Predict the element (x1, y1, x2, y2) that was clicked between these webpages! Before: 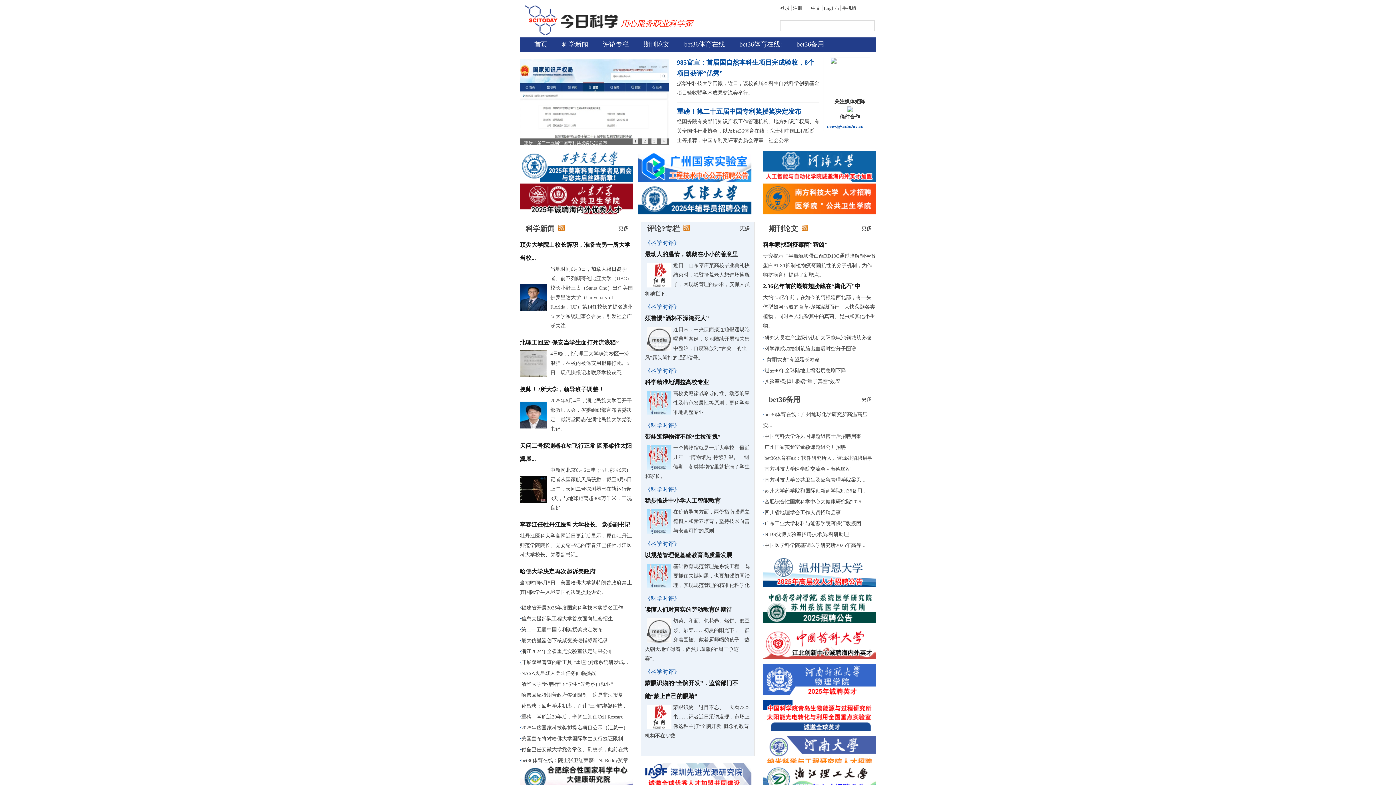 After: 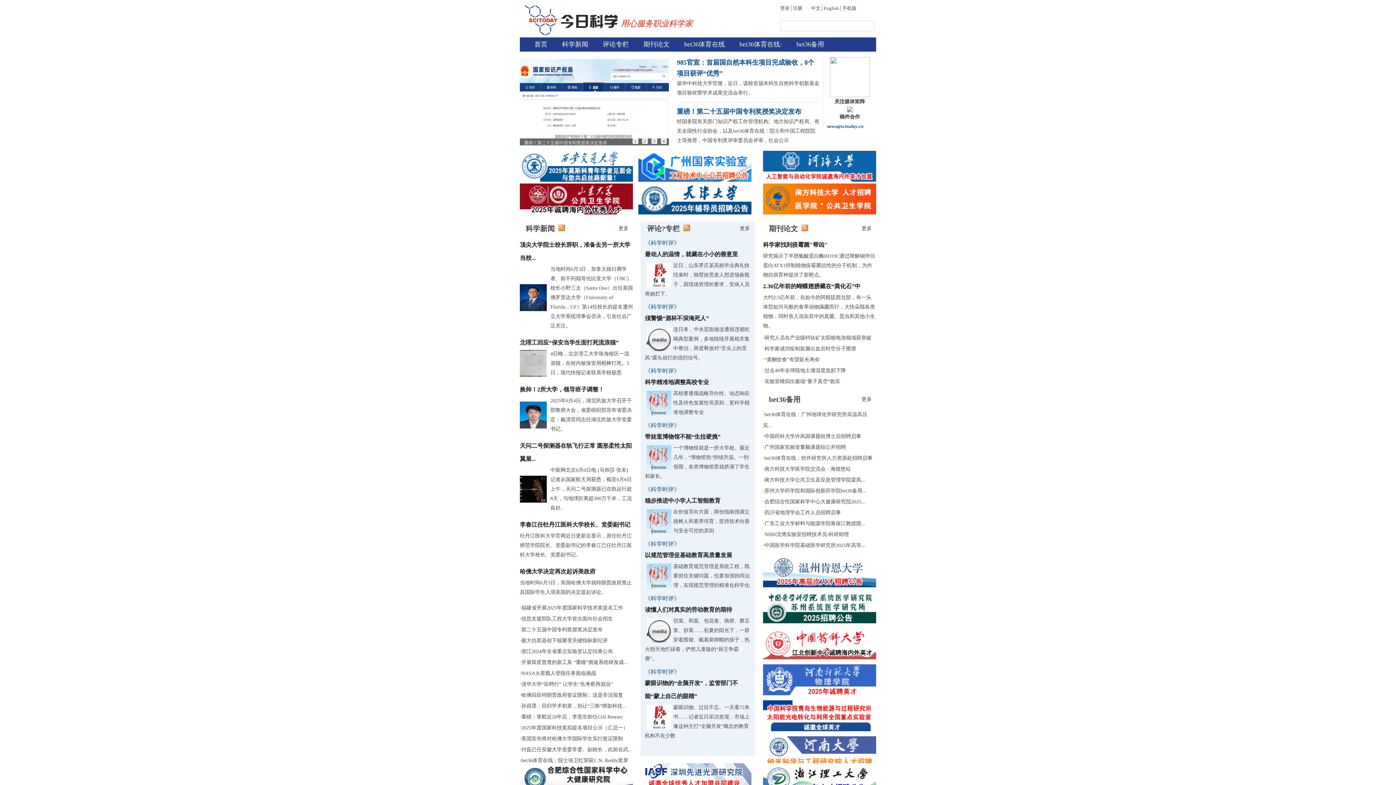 Action: bbox: (520, 210, 633, 215)